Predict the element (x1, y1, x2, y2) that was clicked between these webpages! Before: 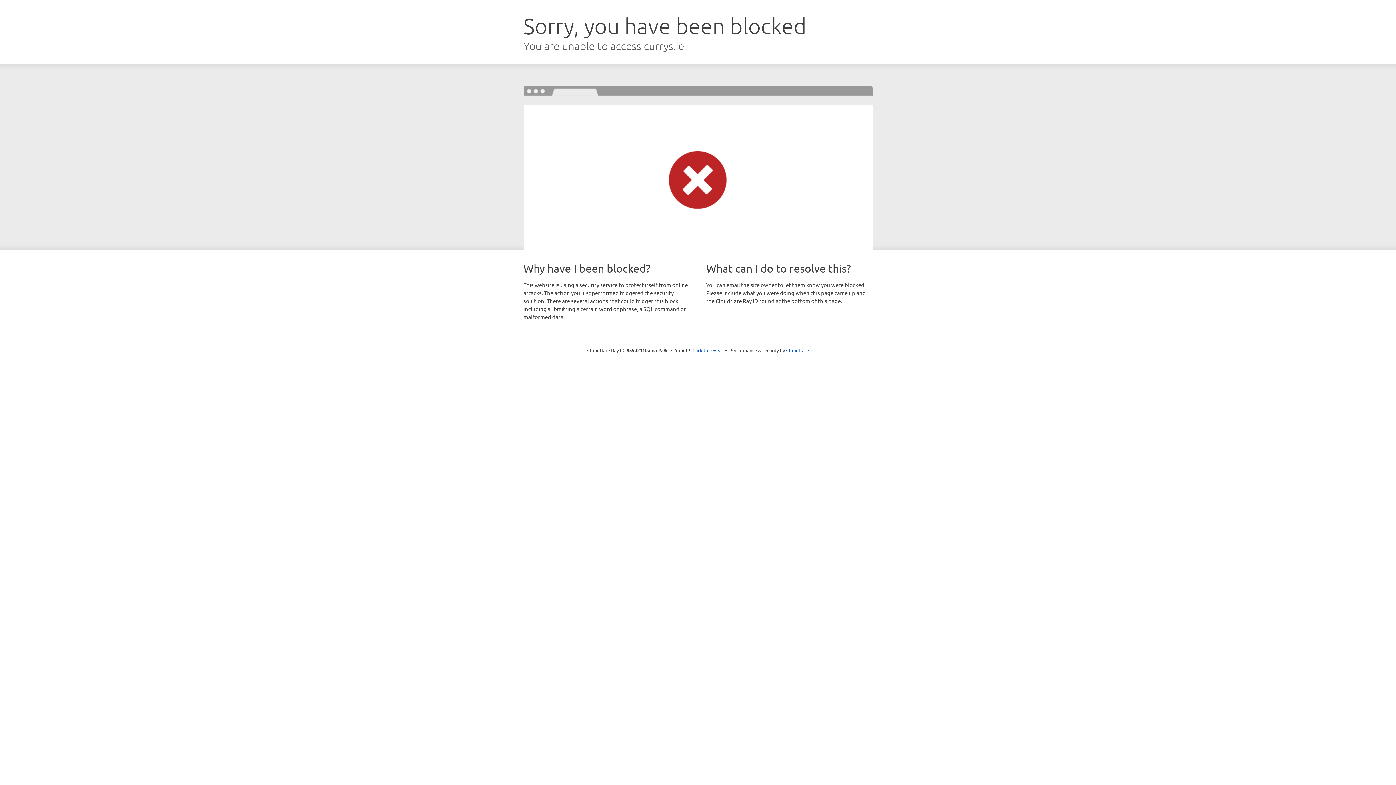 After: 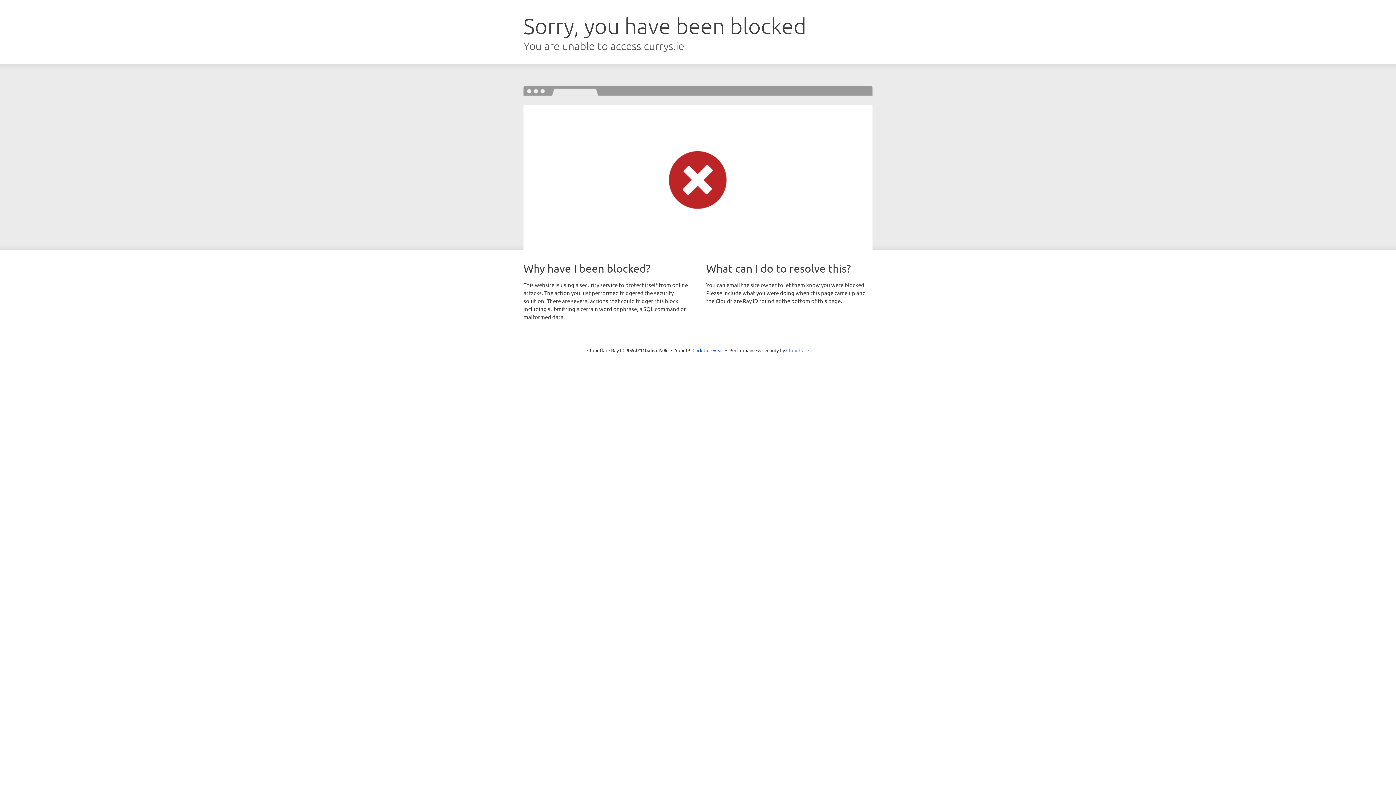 Action: label: Cloudflare bbox: (786, 347, 809, 353)